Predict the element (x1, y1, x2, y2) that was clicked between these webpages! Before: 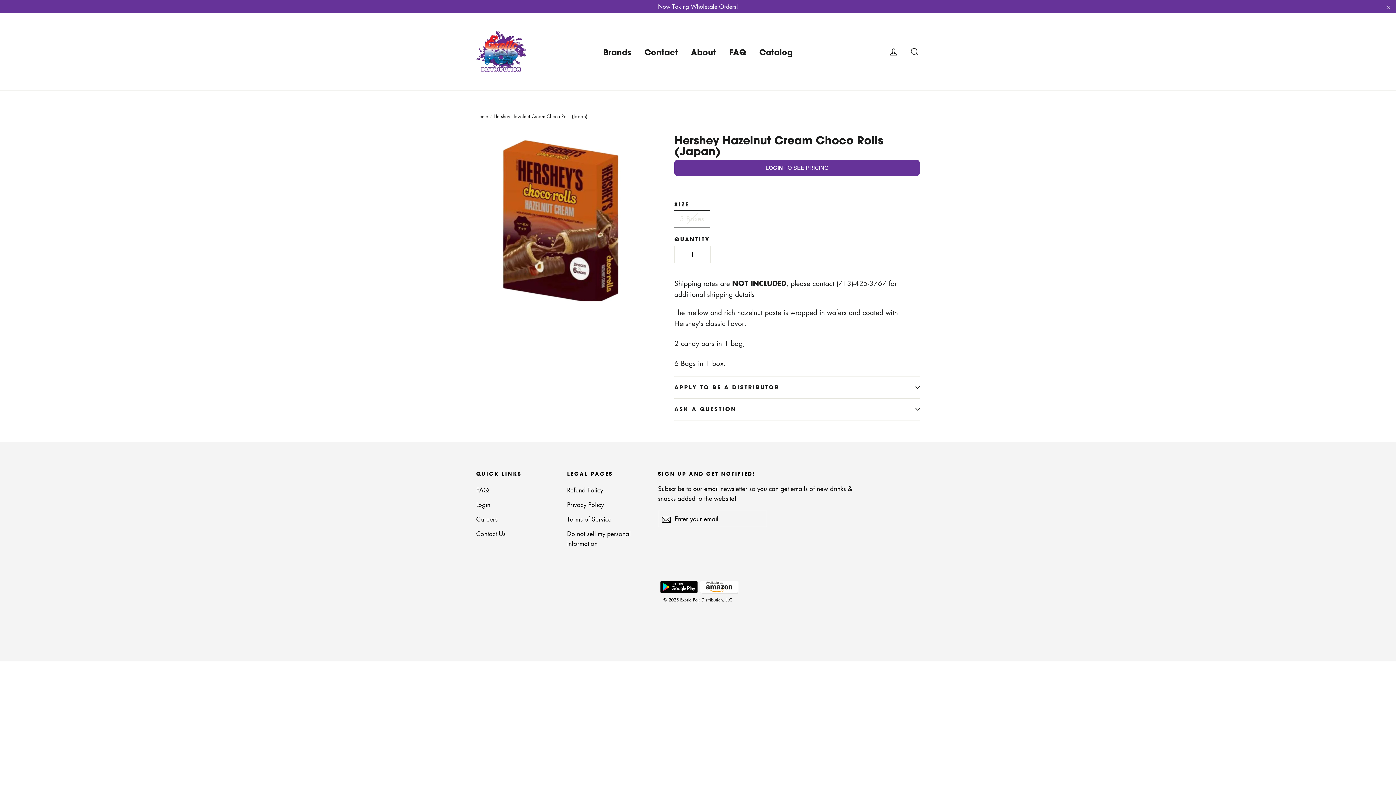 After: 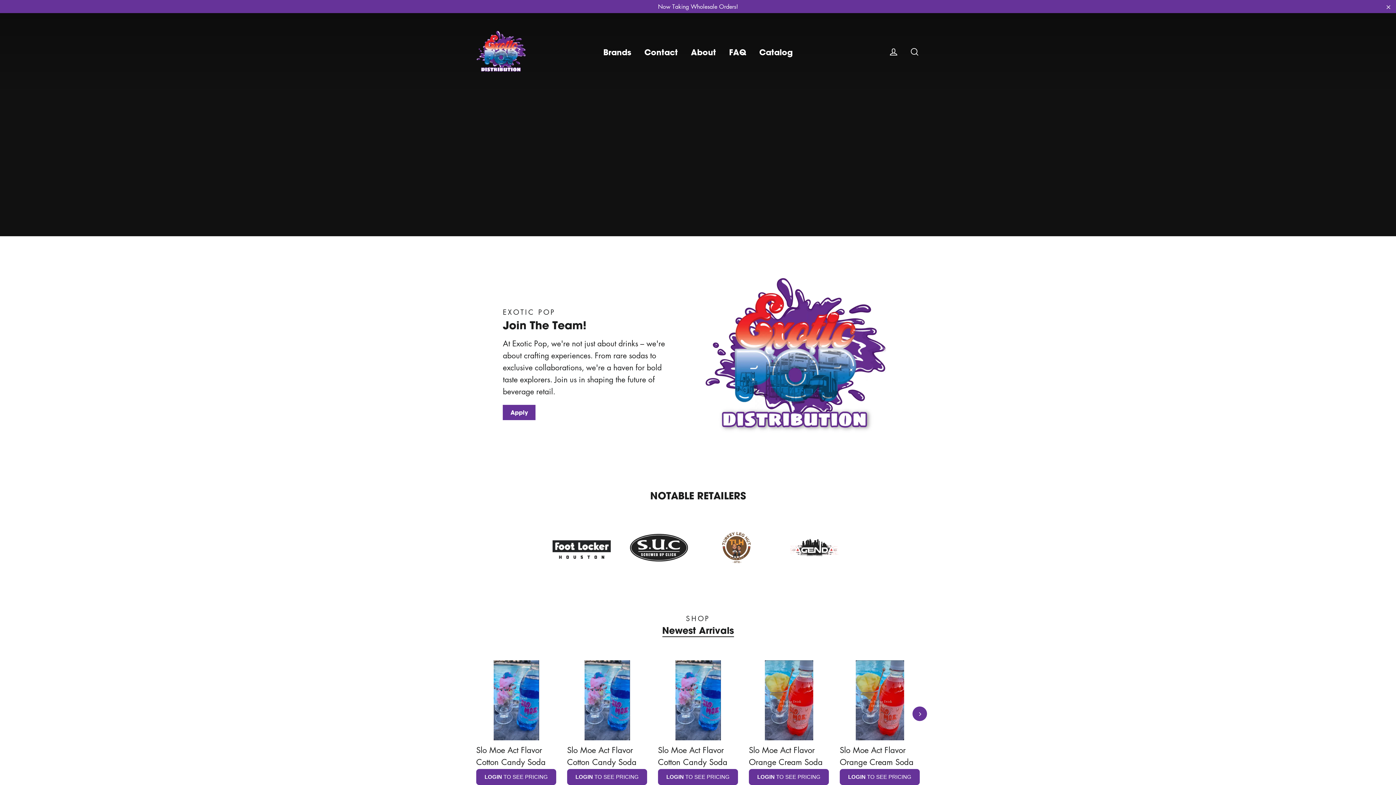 Action: bbox: (476, 28, 526, 74)